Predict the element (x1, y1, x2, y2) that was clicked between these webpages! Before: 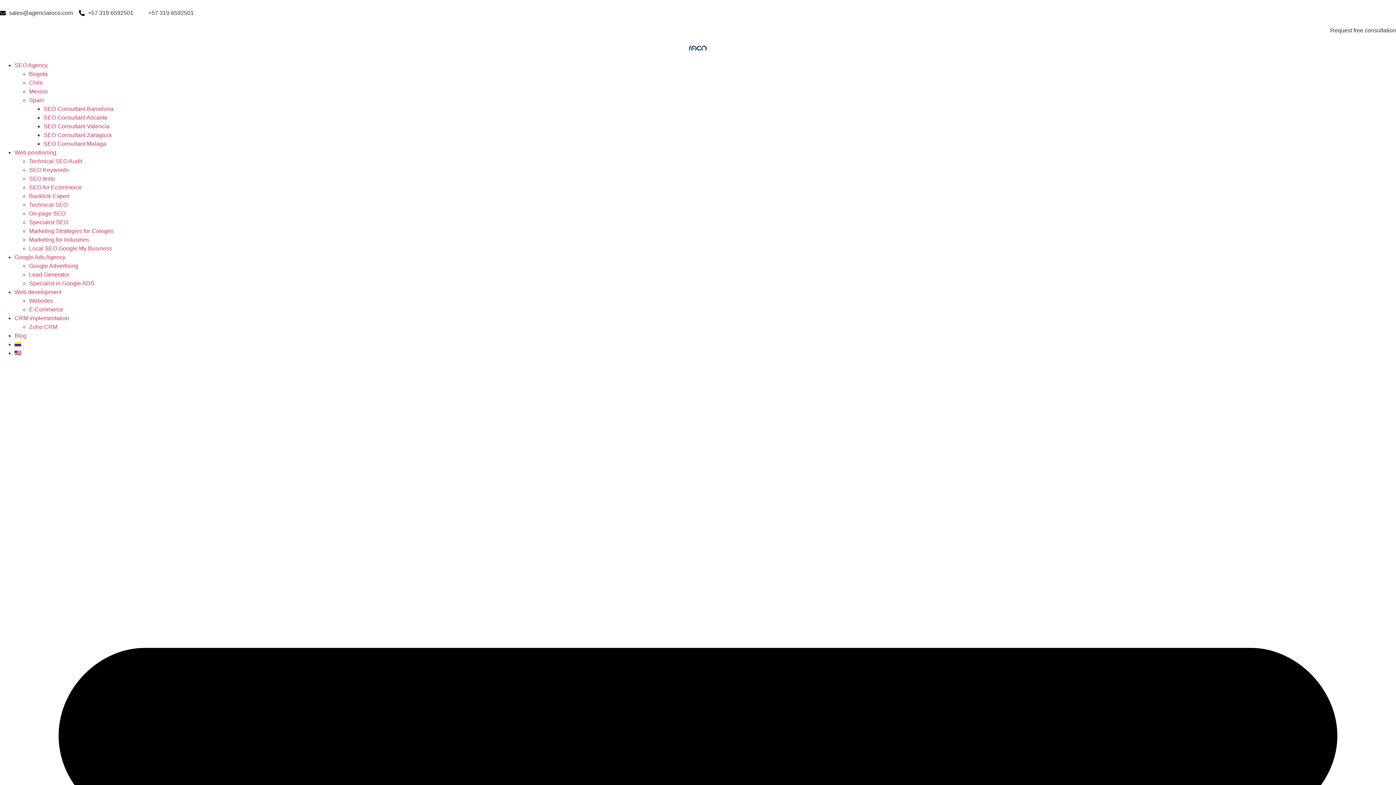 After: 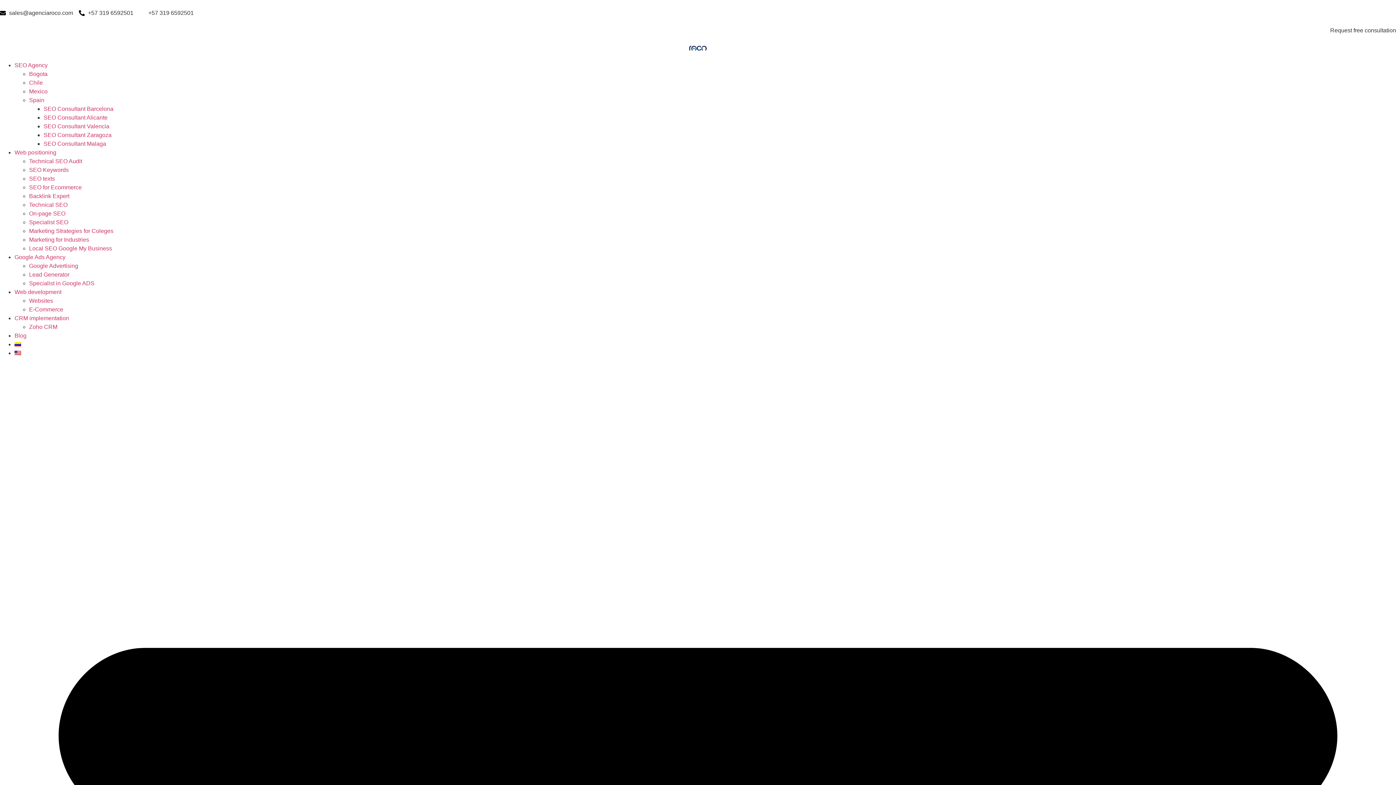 Action: label: Web development bbox: (14, 289, 61, 295)